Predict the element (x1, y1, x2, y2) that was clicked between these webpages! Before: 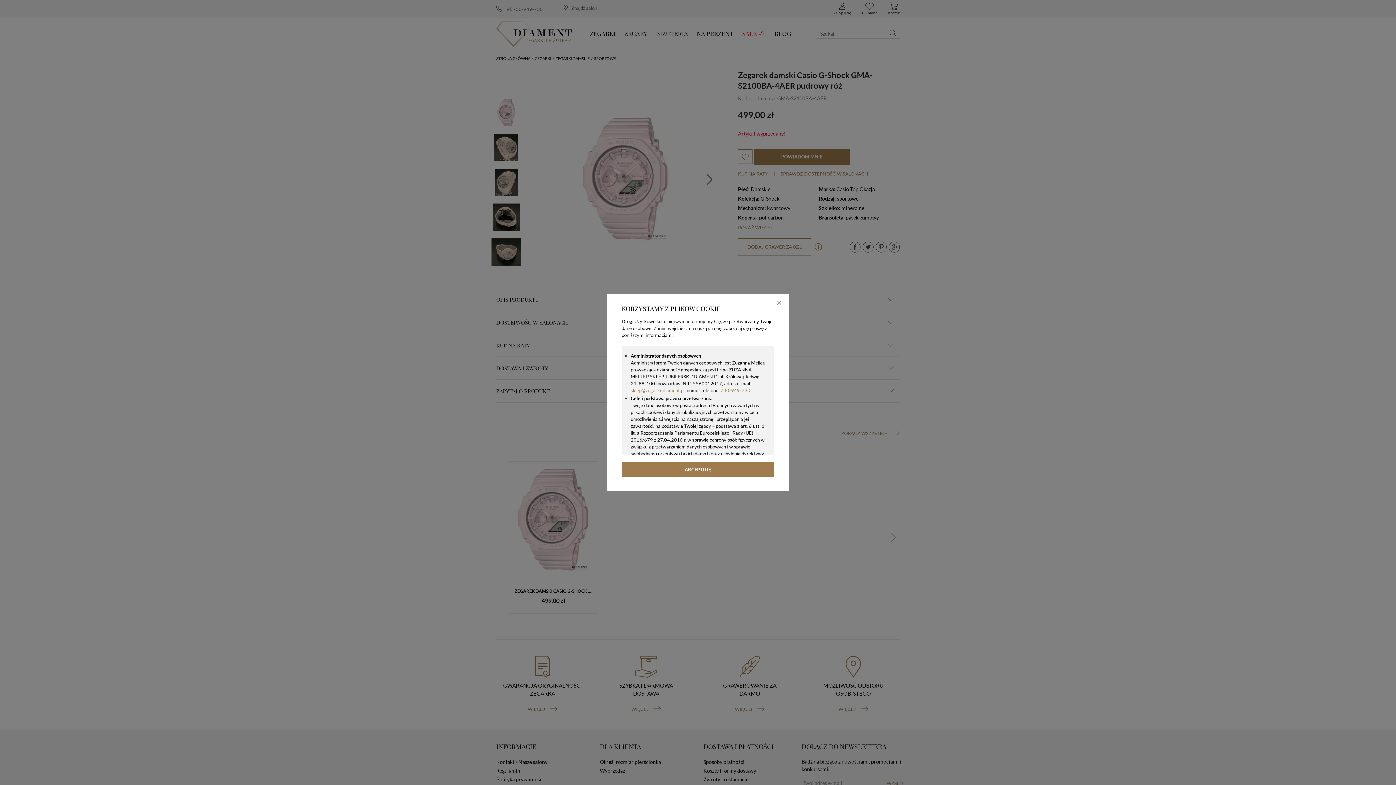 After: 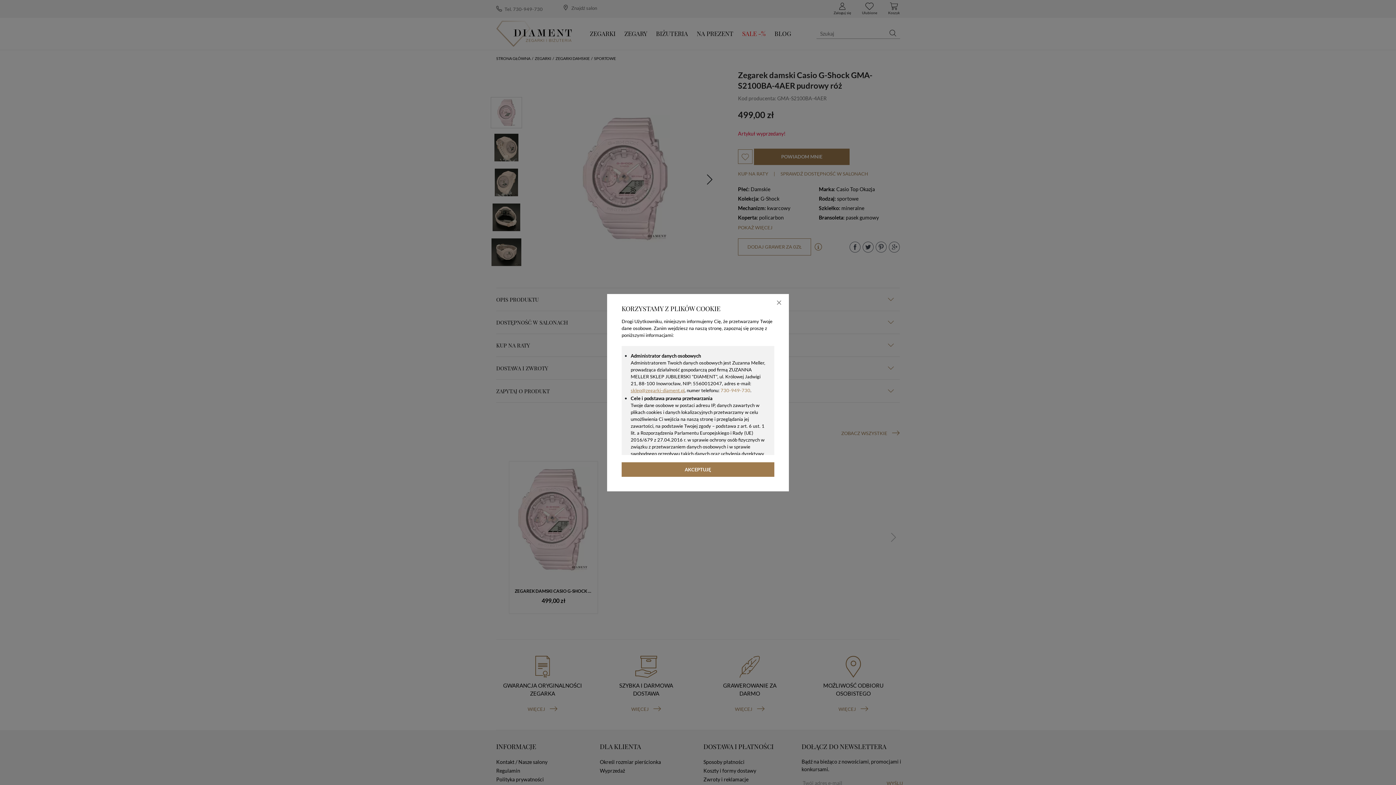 Action: label: sklep@zegarki-diament.pl bbox: (630, 387, 684, 393)